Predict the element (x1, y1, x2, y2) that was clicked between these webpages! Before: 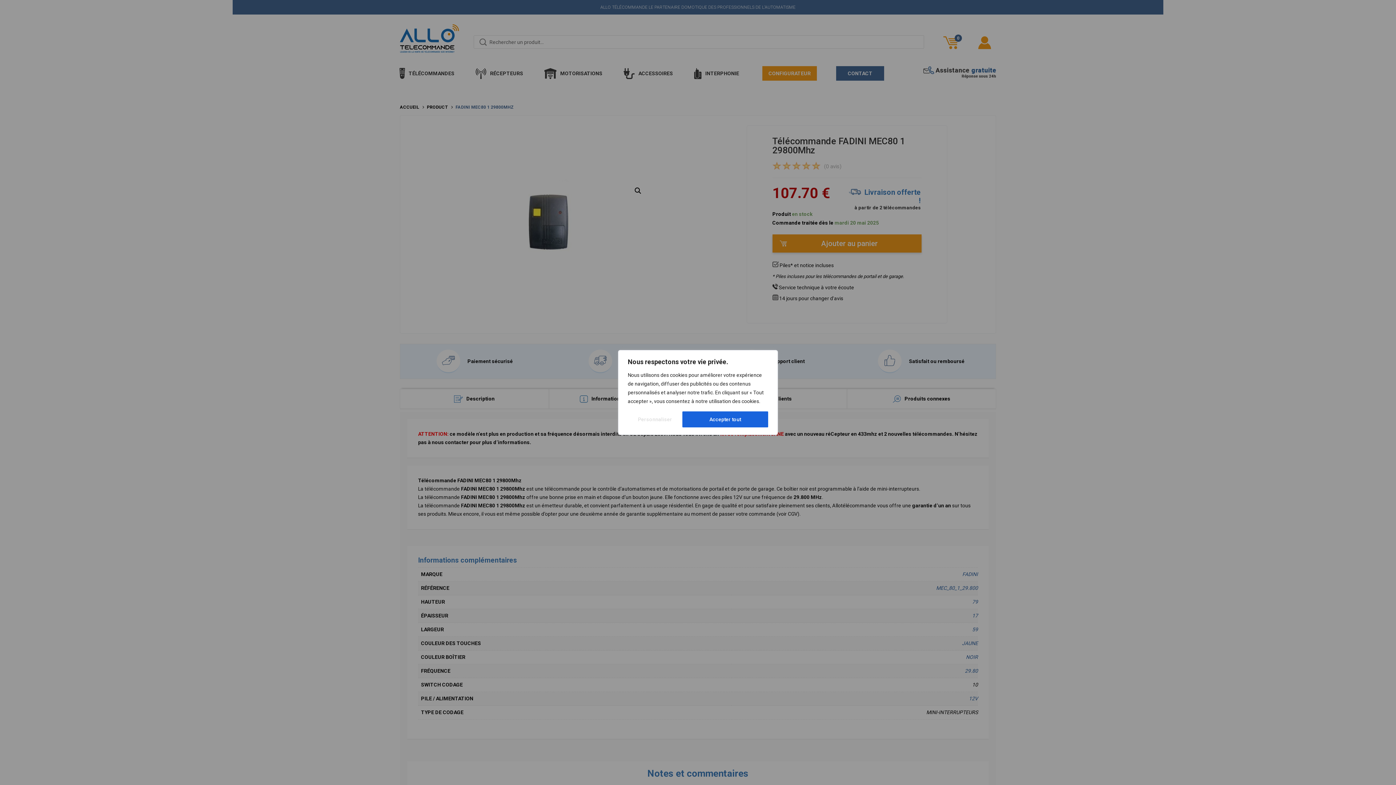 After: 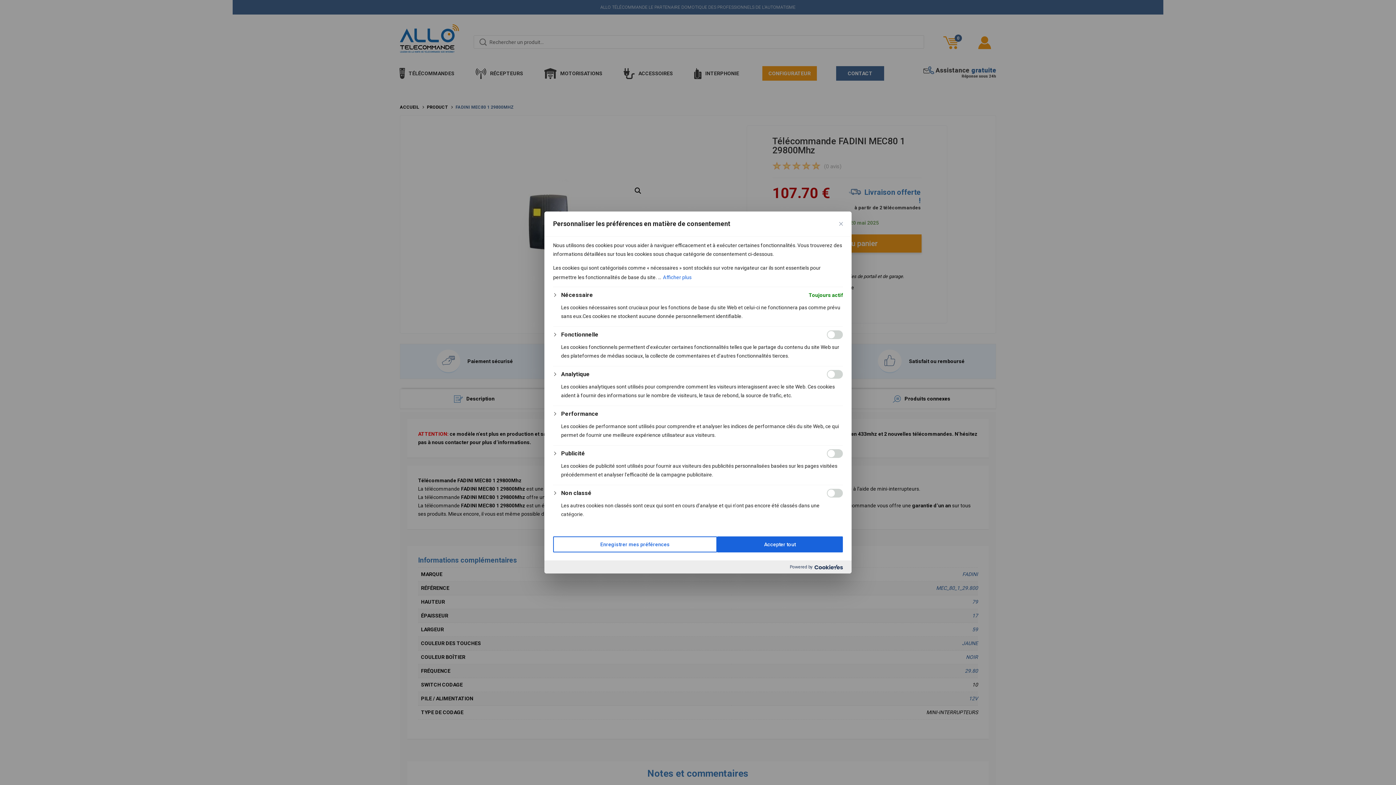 Action: bbox: (628, 411, 682, 427) label: Personnaliser